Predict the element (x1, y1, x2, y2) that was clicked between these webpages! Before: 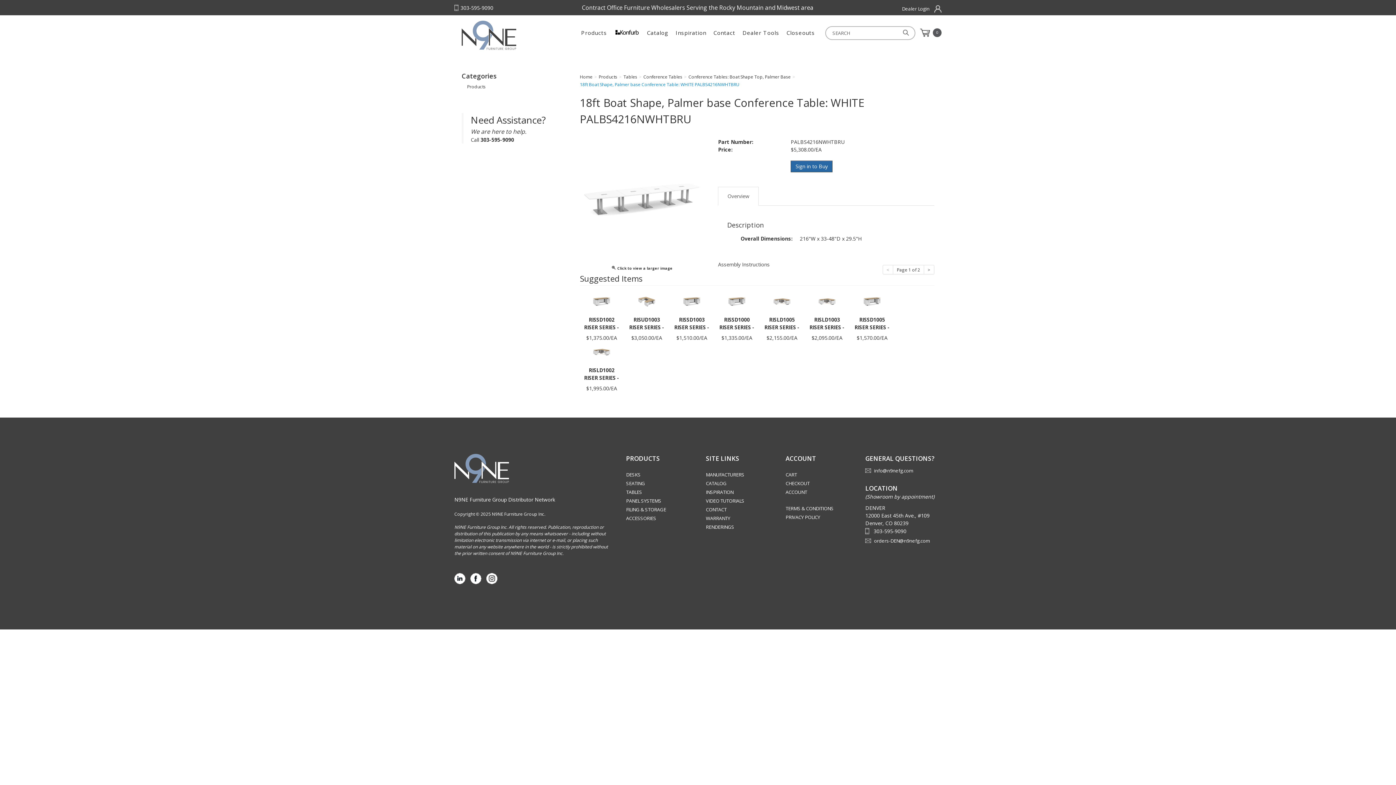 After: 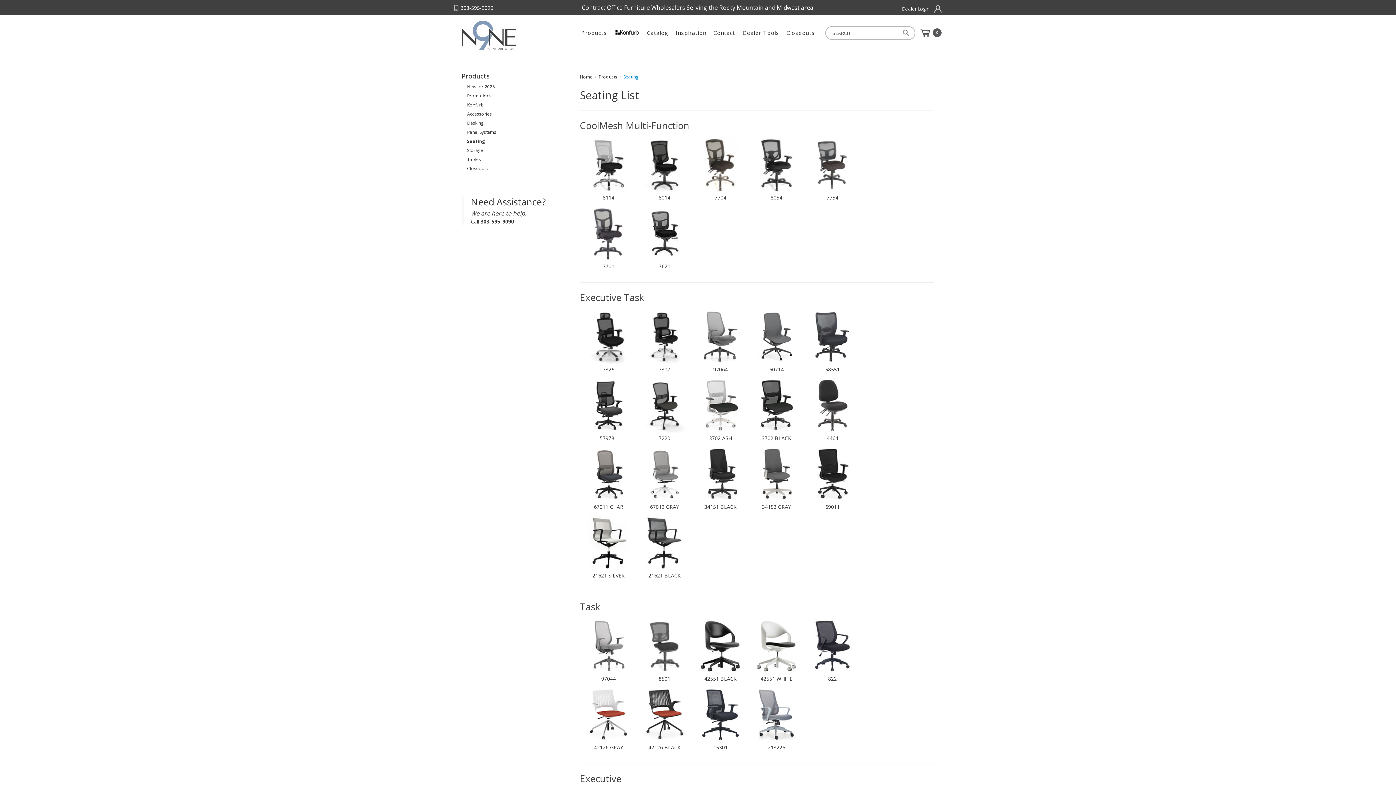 Action: bbox: (626, 480, 645, 486) label: SEATING